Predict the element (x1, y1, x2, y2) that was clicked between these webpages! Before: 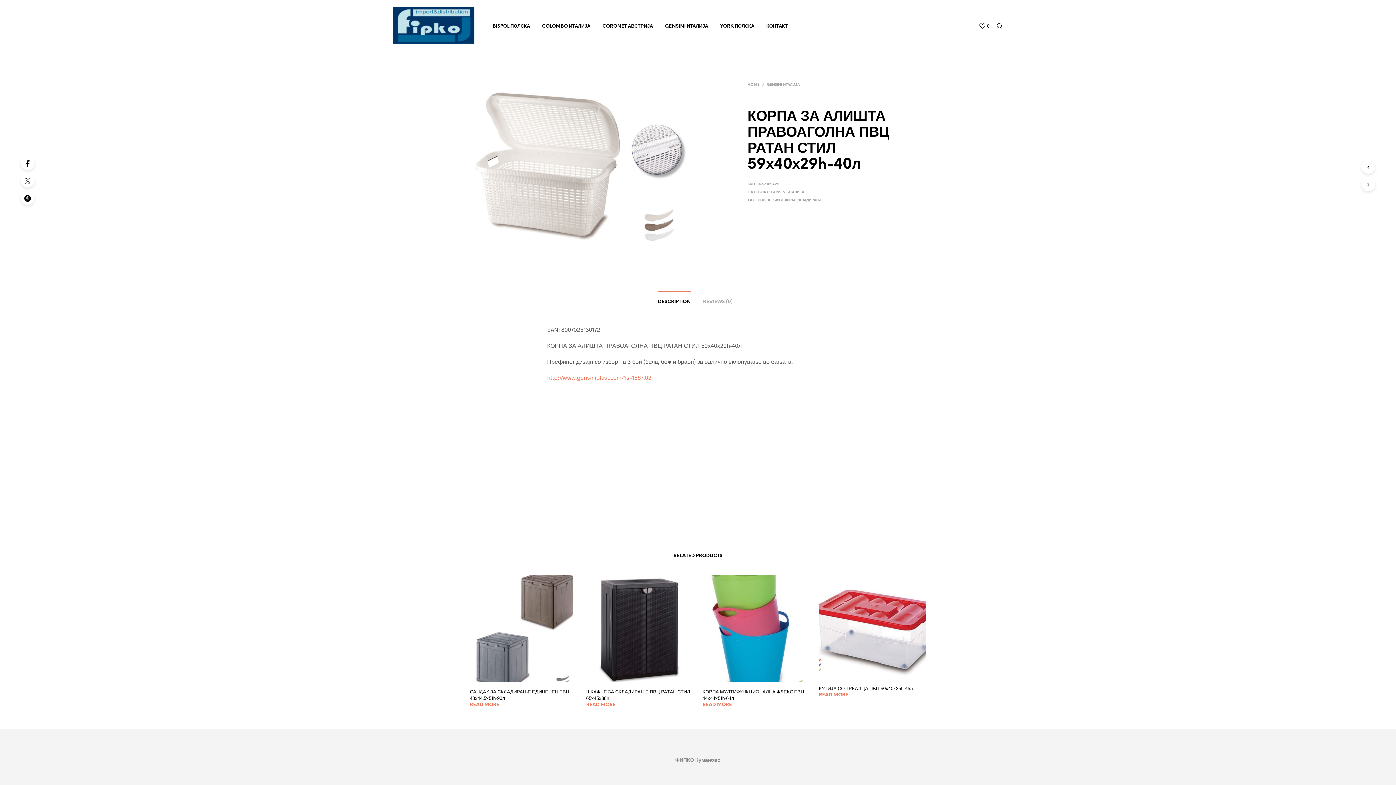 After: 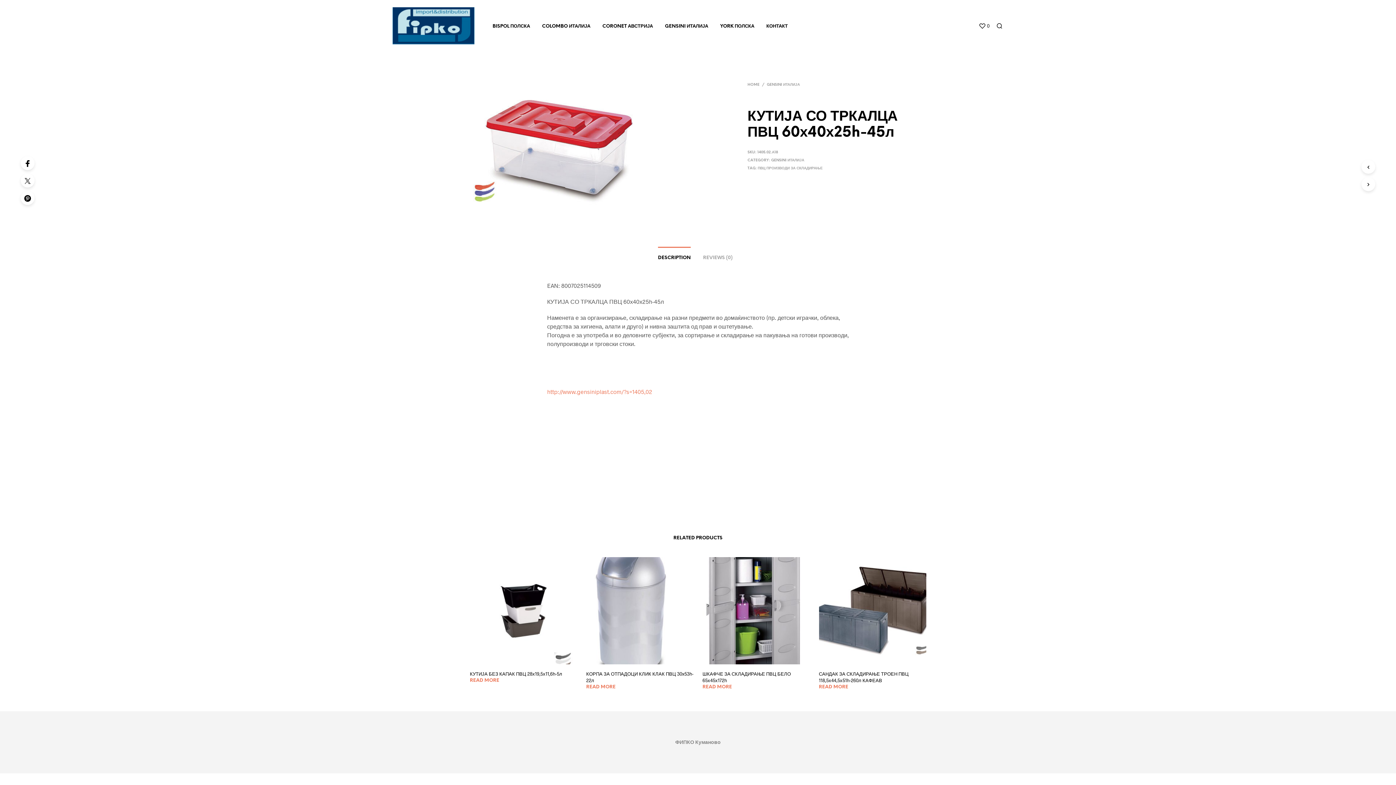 Action: label: КУТИЈА СО ТРКАЛЦА ПВЦ 60х40х25h-45л bbox: (819, 685, 913, 692)